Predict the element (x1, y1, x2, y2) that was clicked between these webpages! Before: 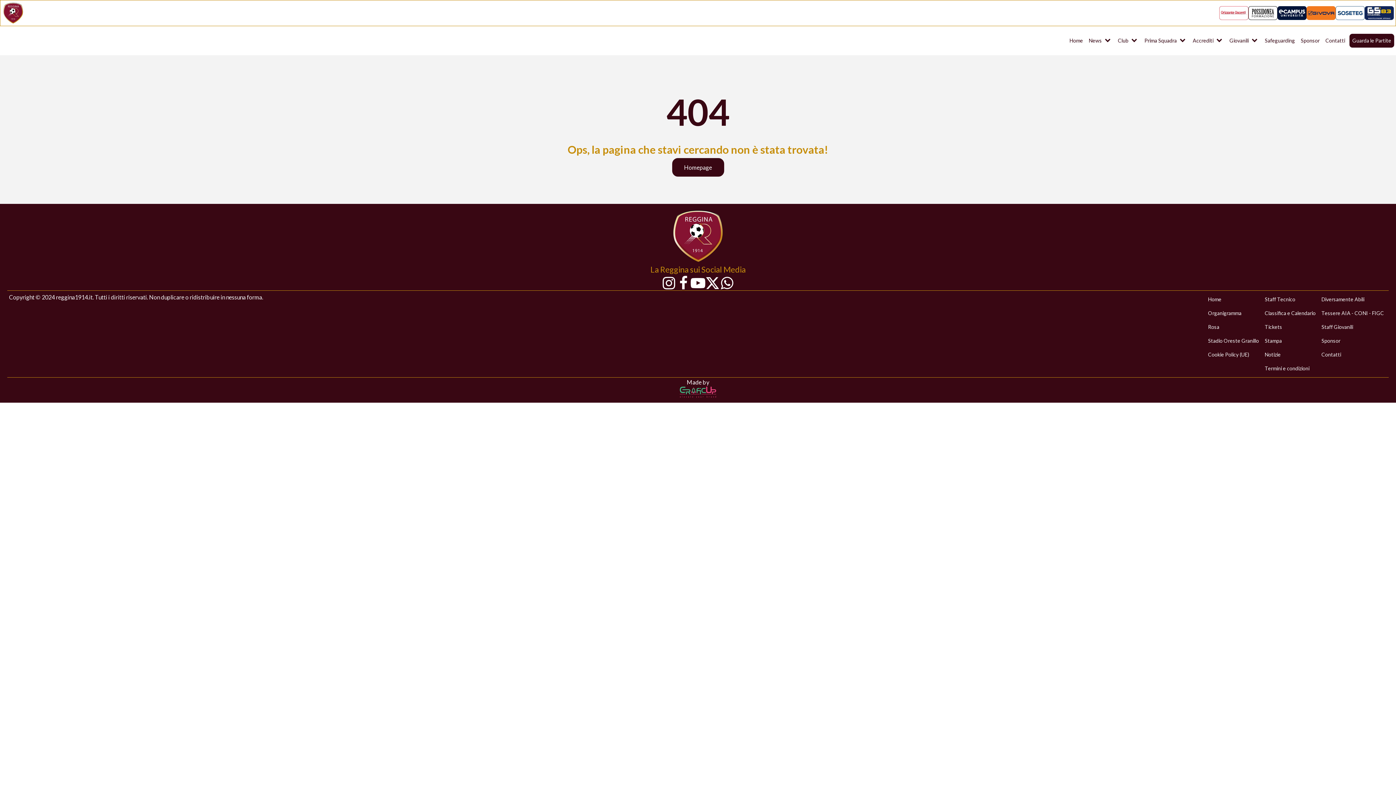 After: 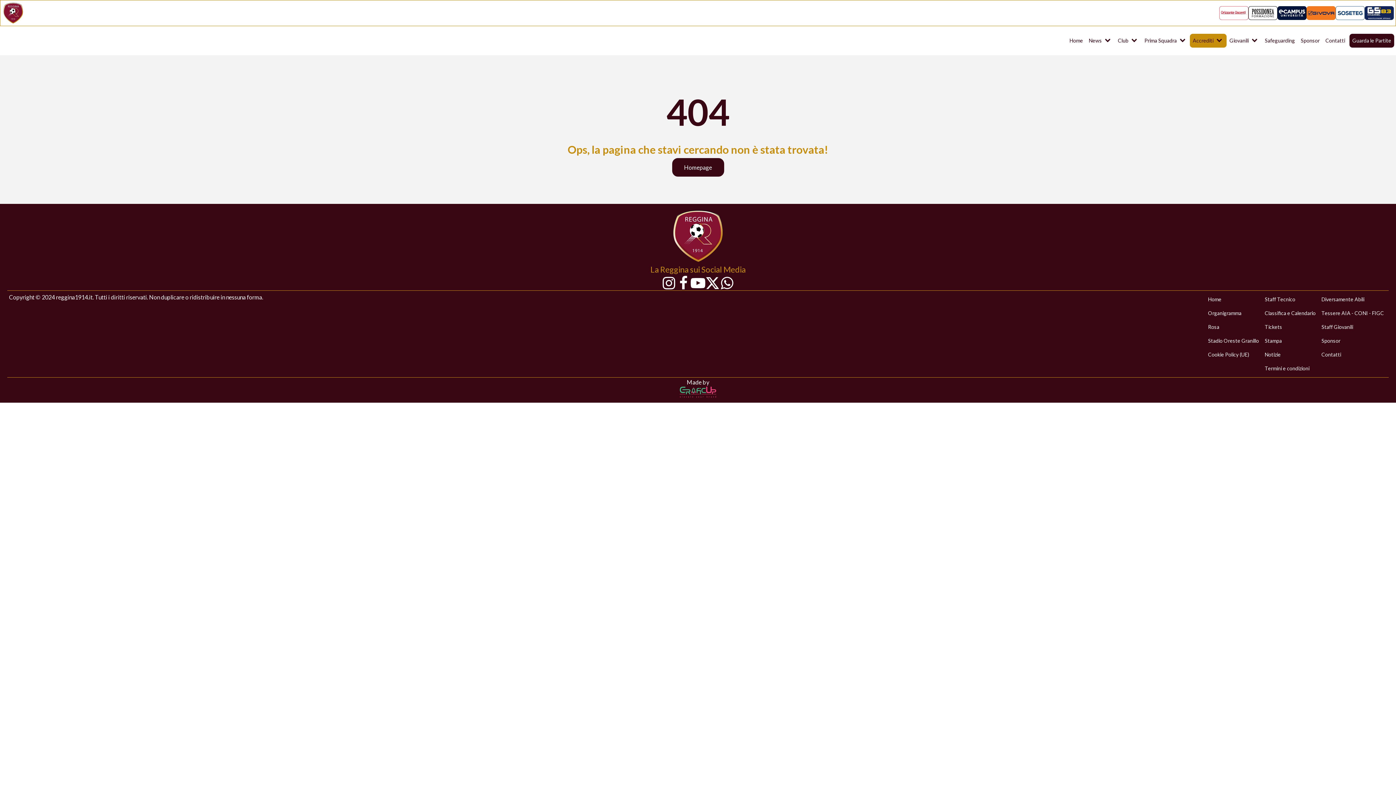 Action: bbox: (1216, 33, 1225, 47) label: Accrediti sub-menu